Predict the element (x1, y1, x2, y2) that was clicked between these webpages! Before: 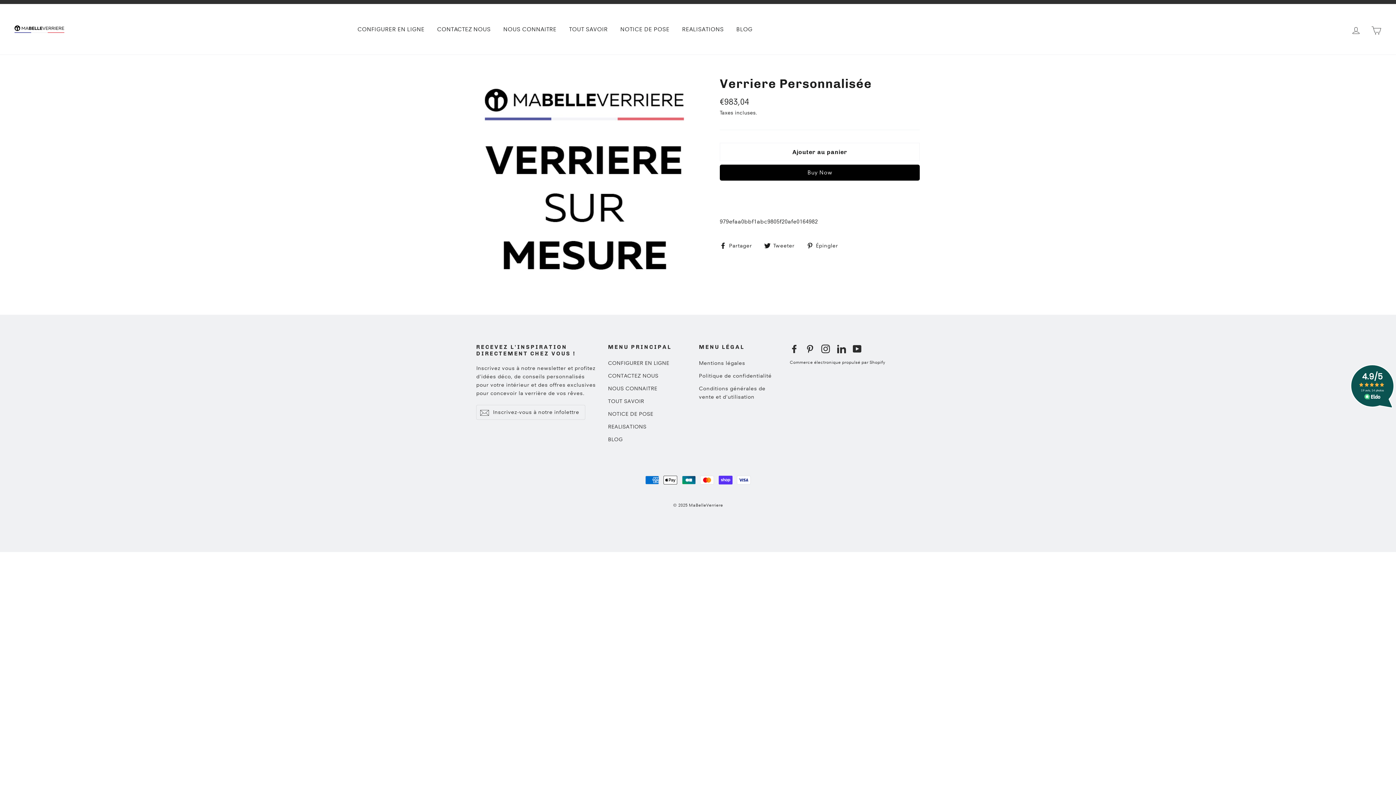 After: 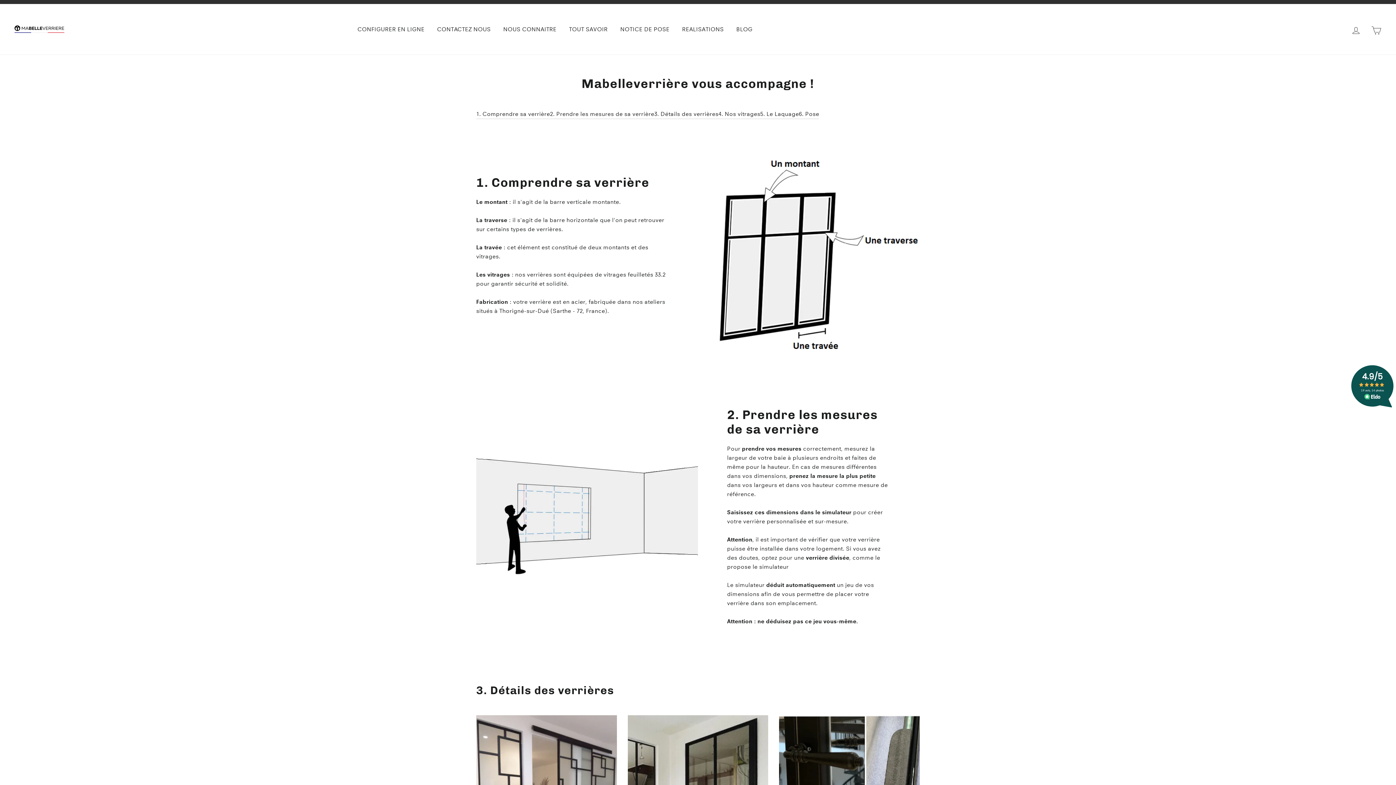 Action: bbox: (563, 22, 613, 36) label: TOUT SAVOIR